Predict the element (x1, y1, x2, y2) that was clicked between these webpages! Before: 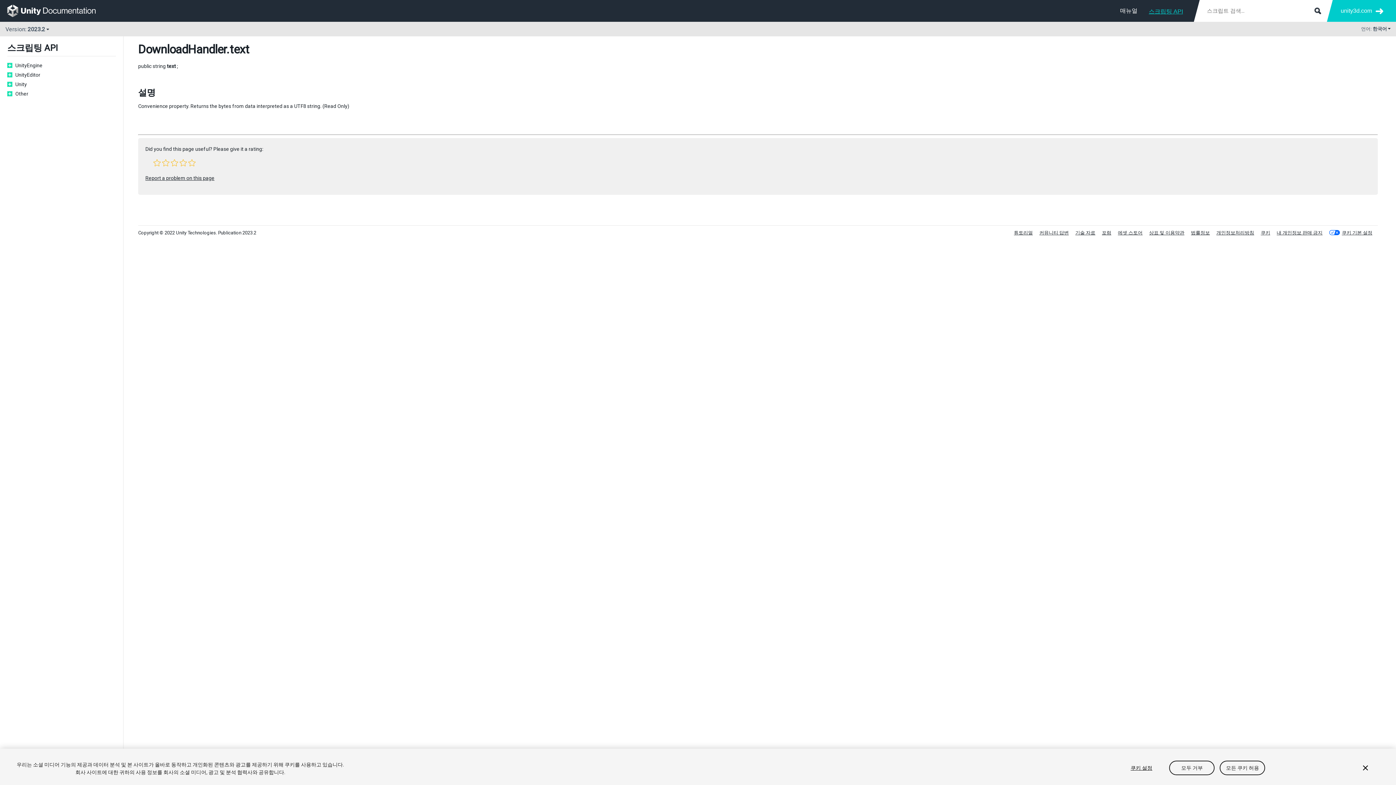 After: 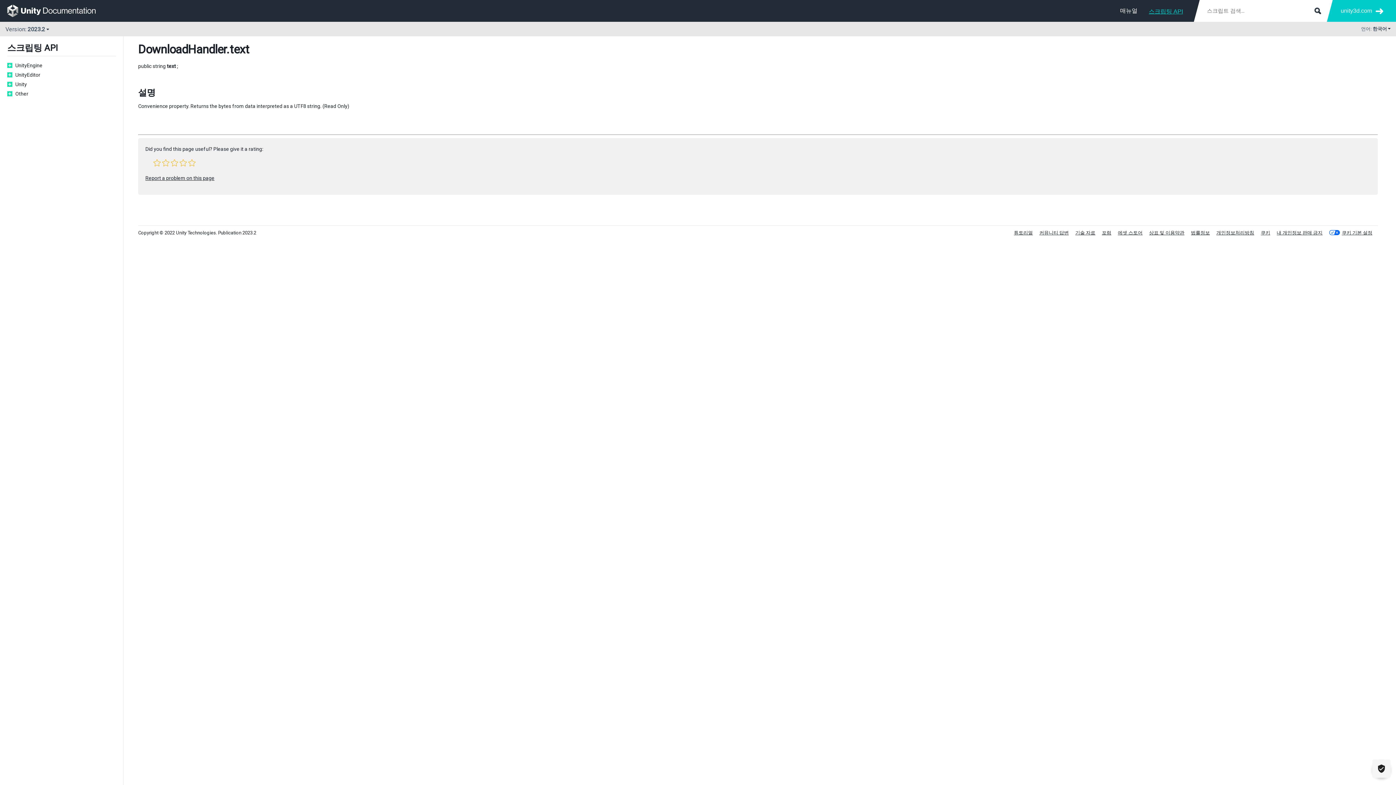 Action: label: 모두 거부 bbox: (1169, 760, 1215, 775)